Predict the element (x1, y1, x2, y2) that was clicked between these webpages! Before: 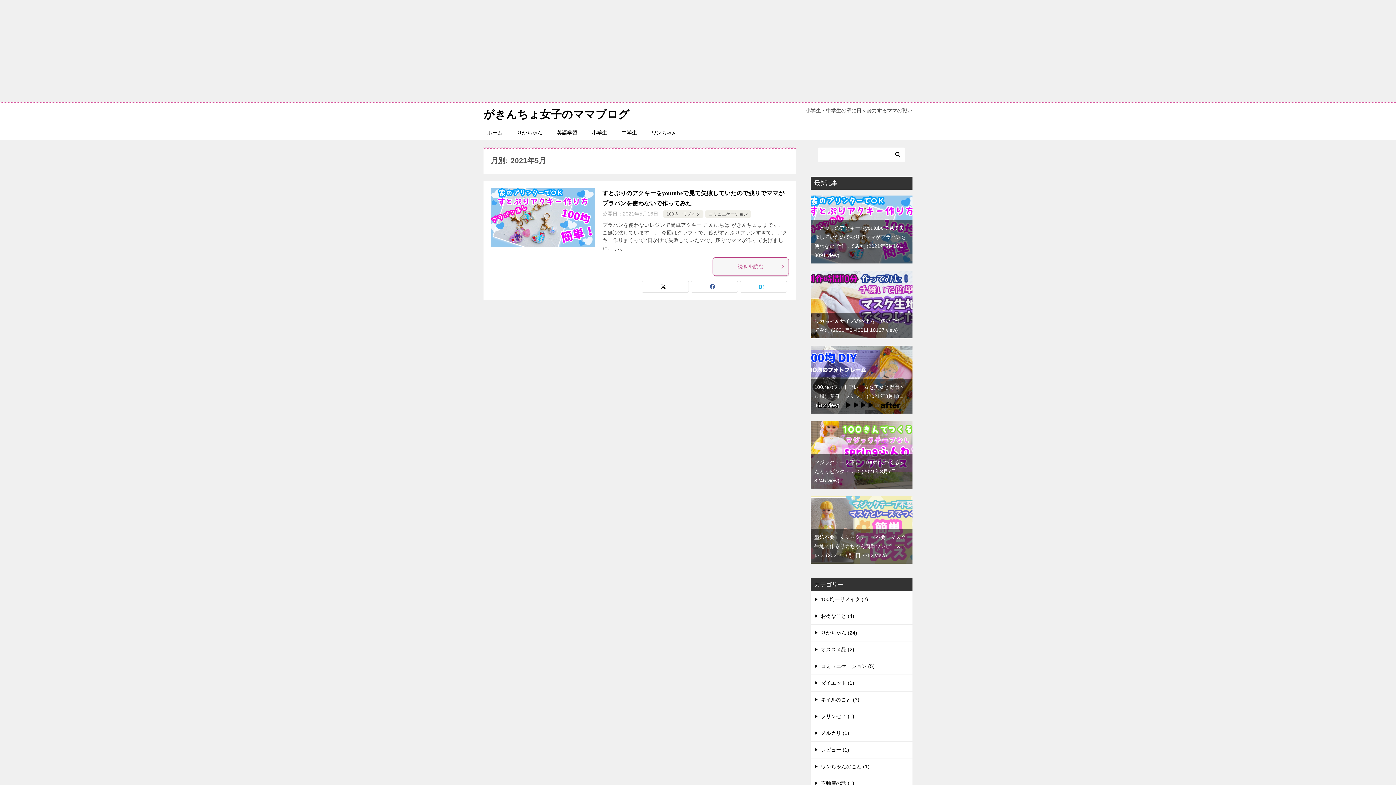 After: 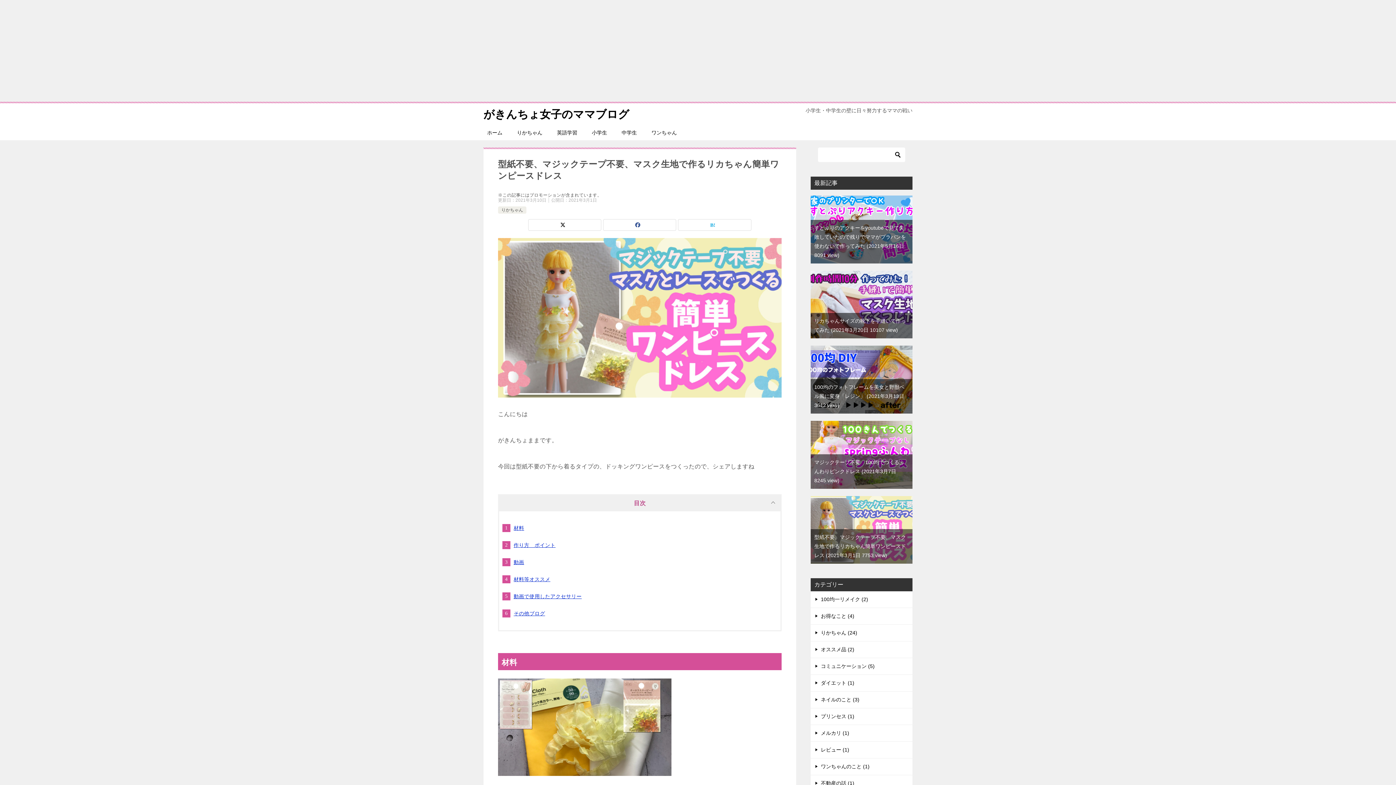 Action: bbox: (814, 534, 906, 558) label: 型紙不要、マジックテープ不要、マスク生地で作るリカちゃん簡単ワンピースドレス2021年3月1日 7752 view